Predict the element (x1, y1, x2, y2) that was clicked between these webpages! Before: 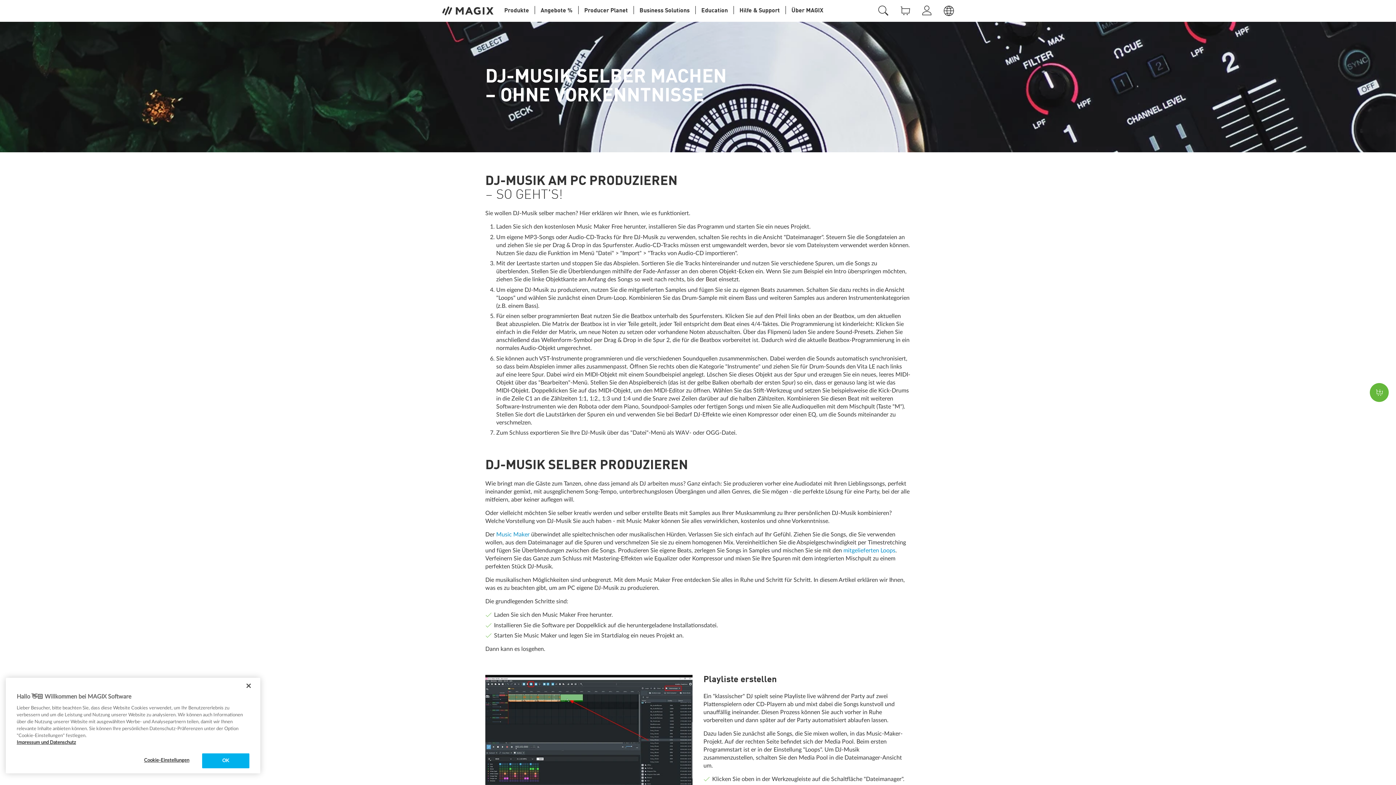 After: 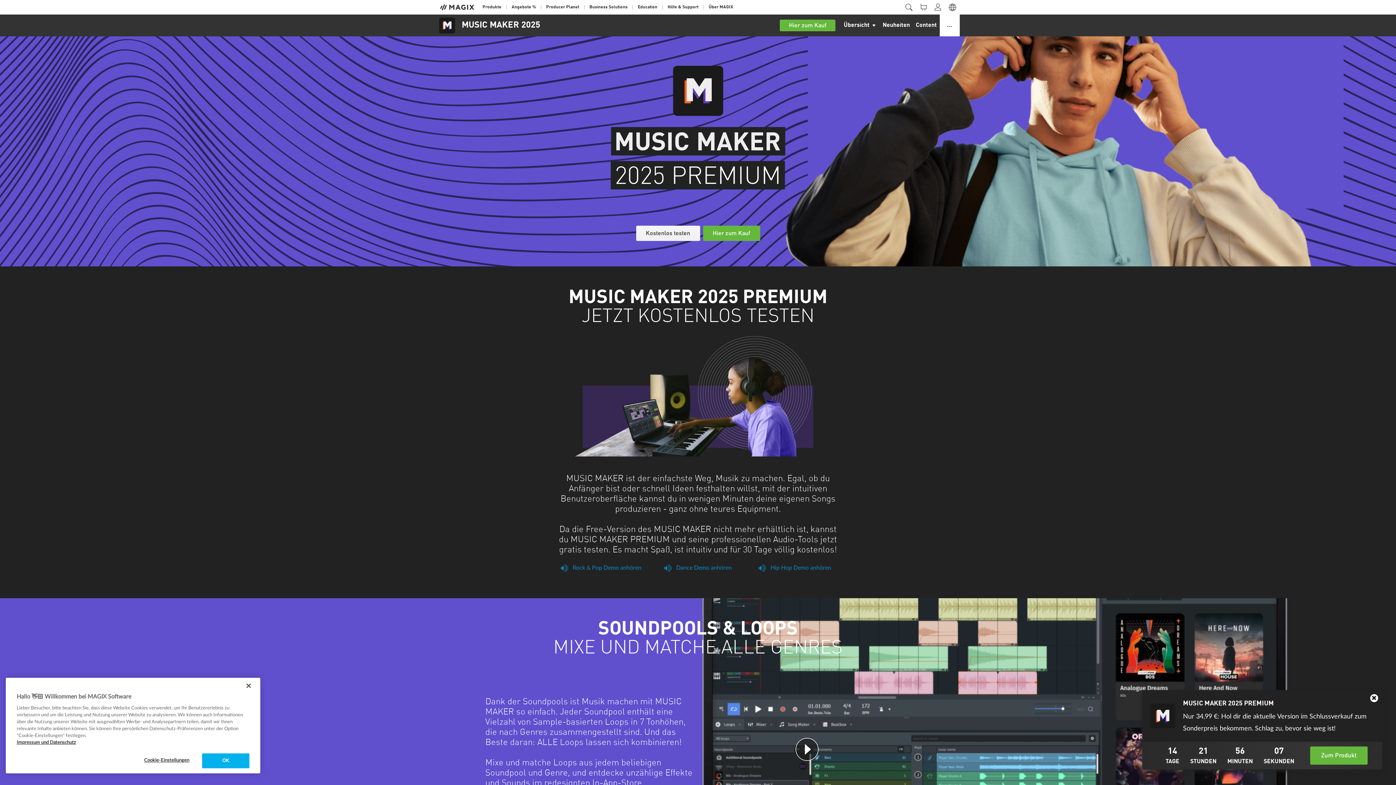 Action: label: Music Maker bbox: (496, 532, 529, 537)